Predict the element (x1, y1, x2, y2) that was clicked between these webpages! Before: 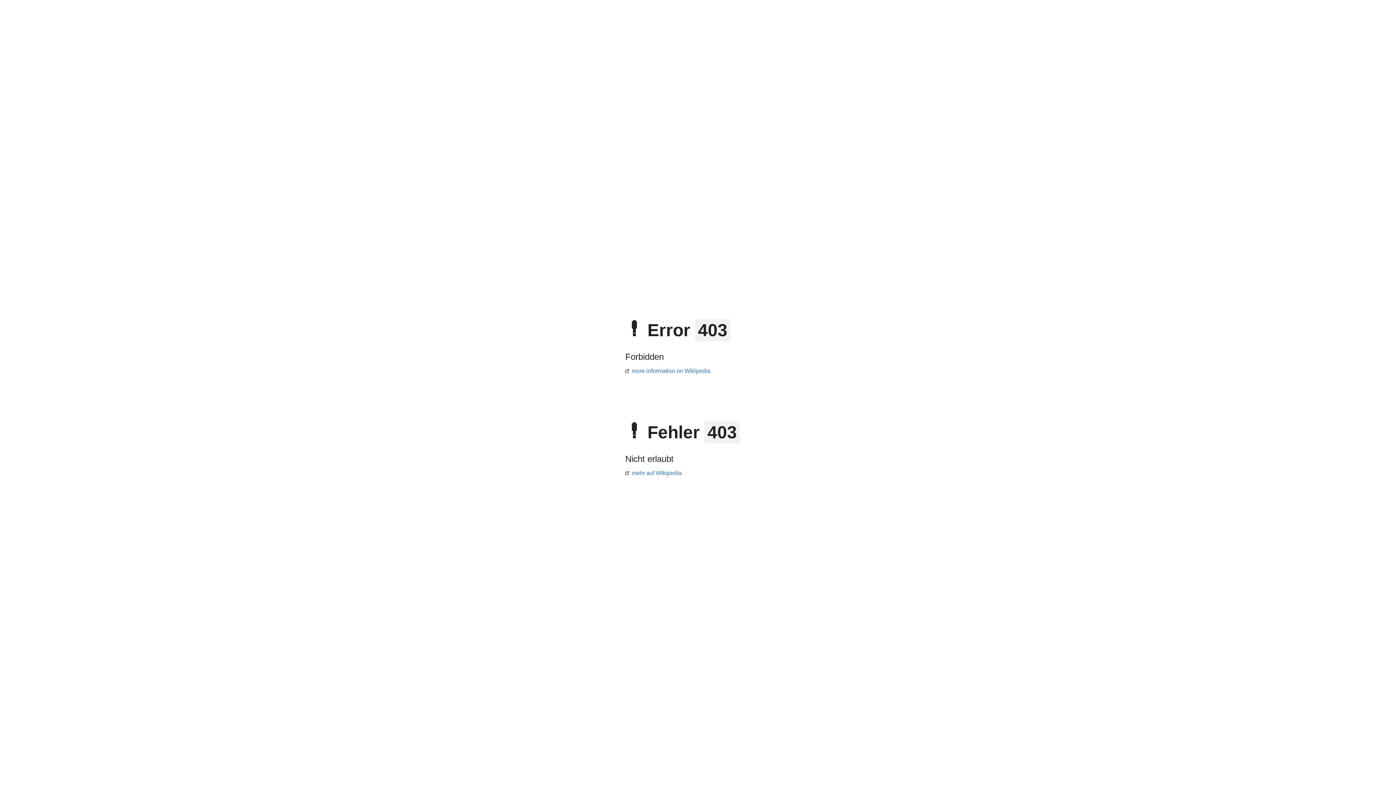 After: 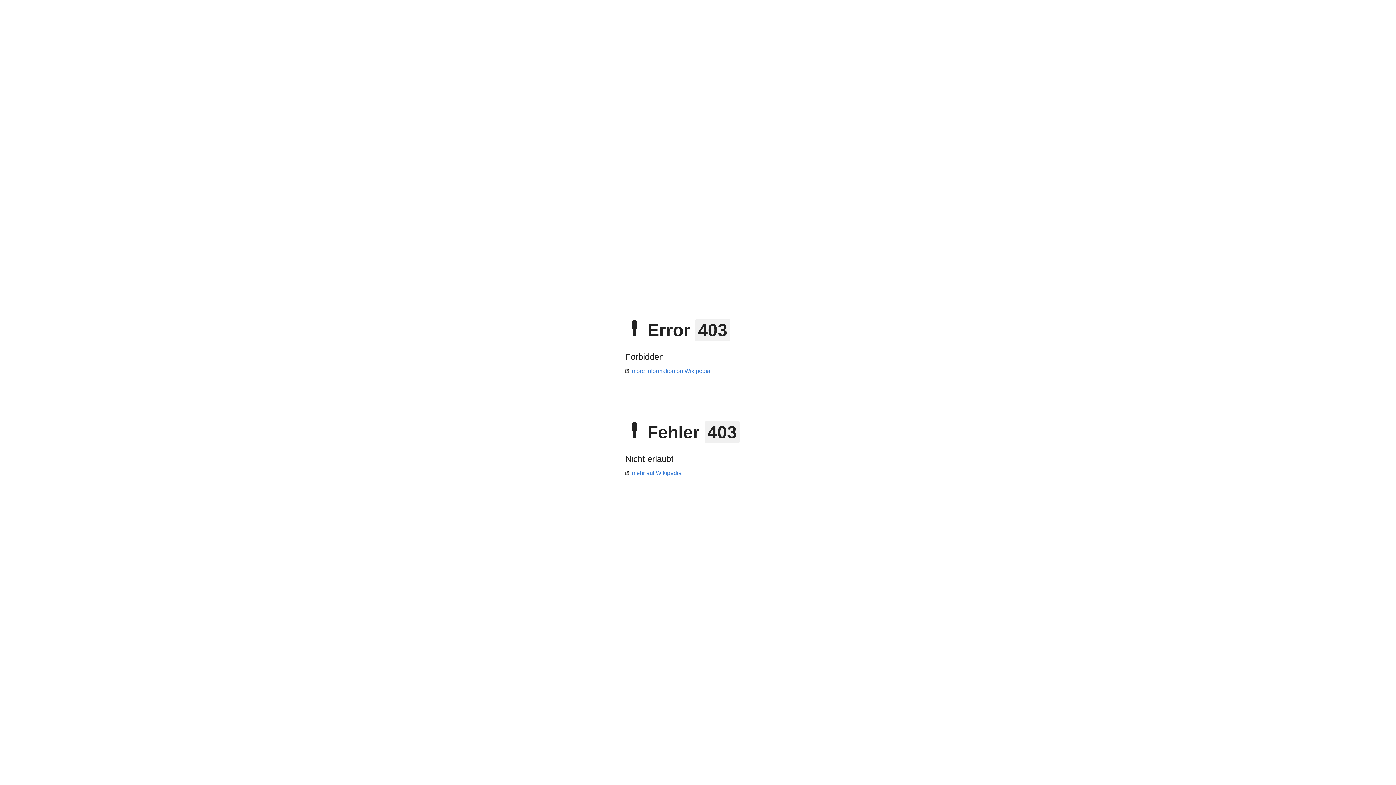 Action: bbox: (625, 470, 681, 476) label: mehr auf Wikipedia